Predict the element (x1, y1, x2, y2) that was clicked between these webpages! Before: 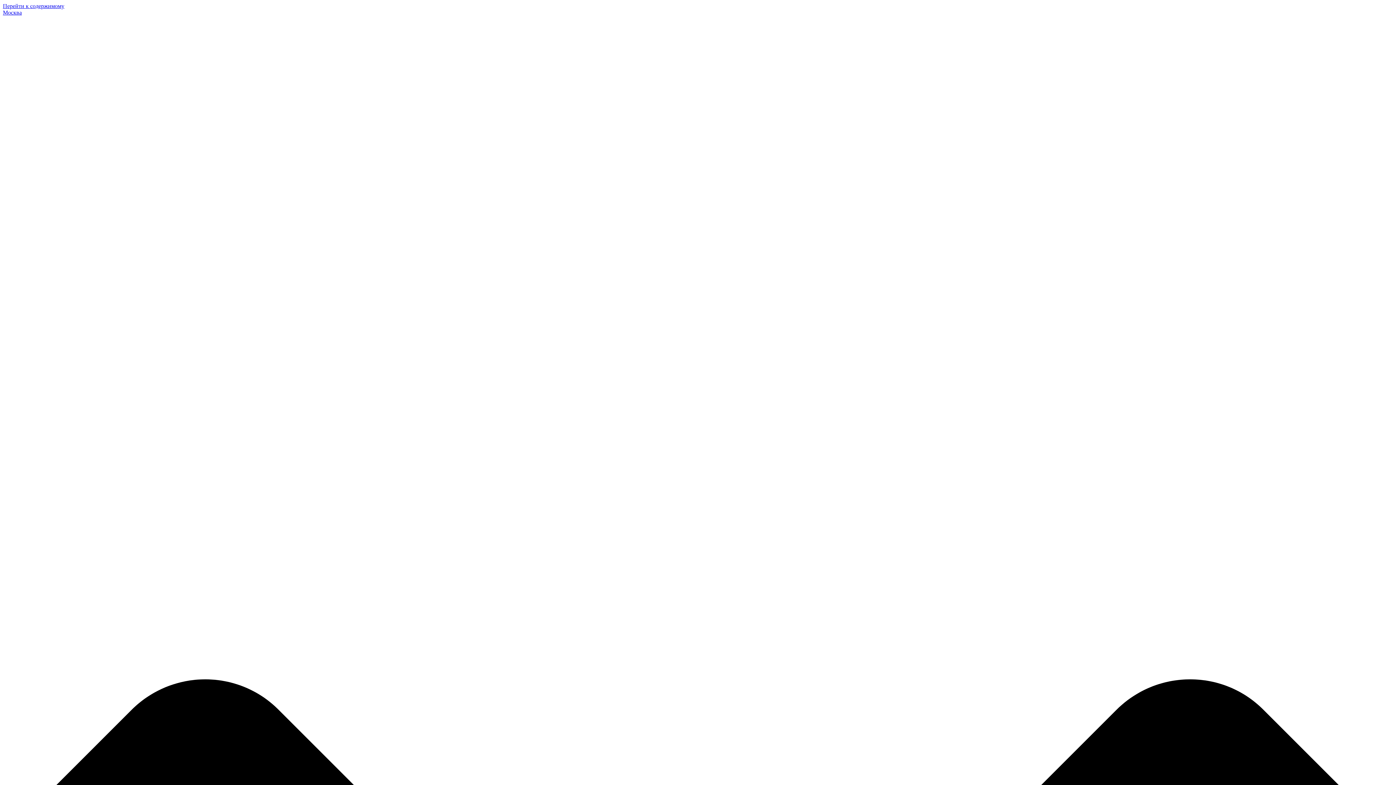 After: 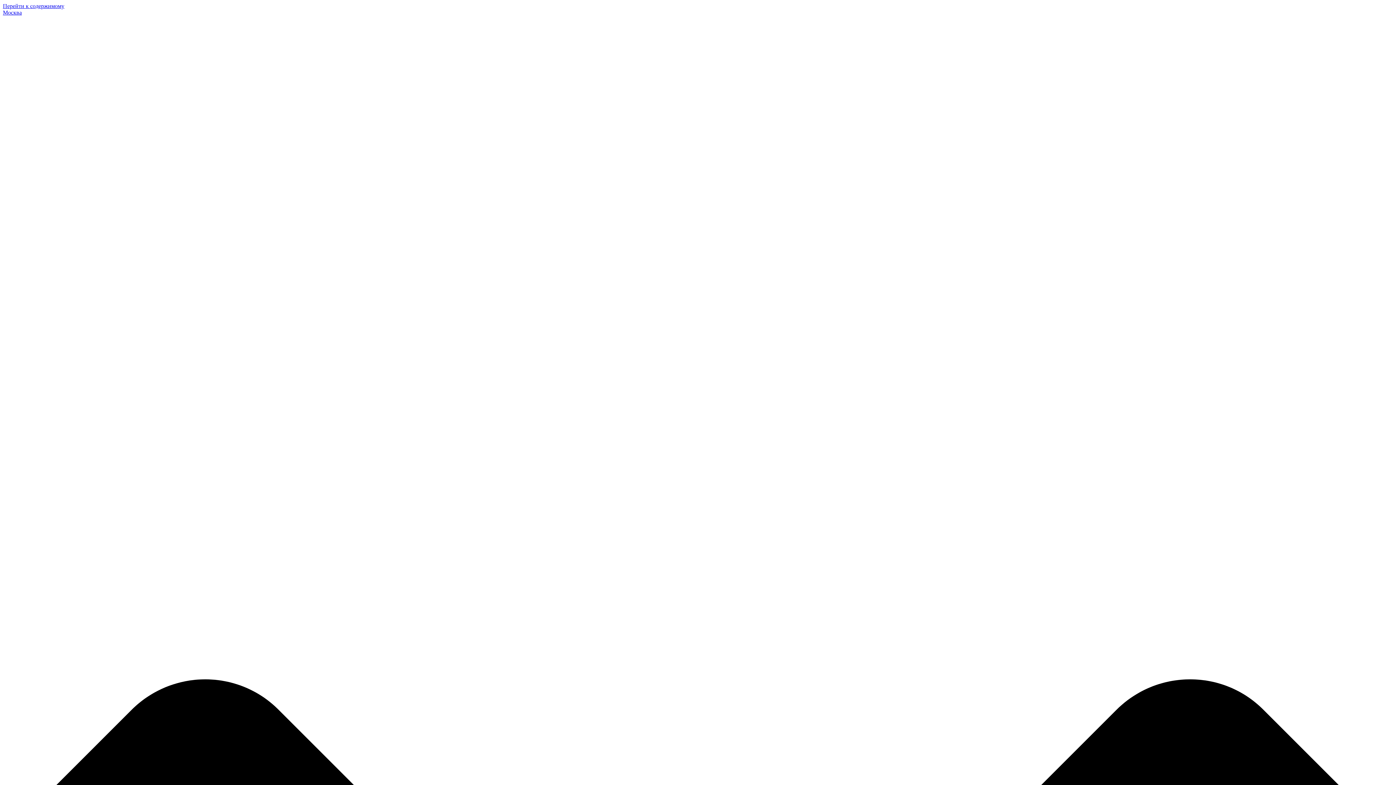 Action: bbox: (2, 9, 21, 15) label: Москва